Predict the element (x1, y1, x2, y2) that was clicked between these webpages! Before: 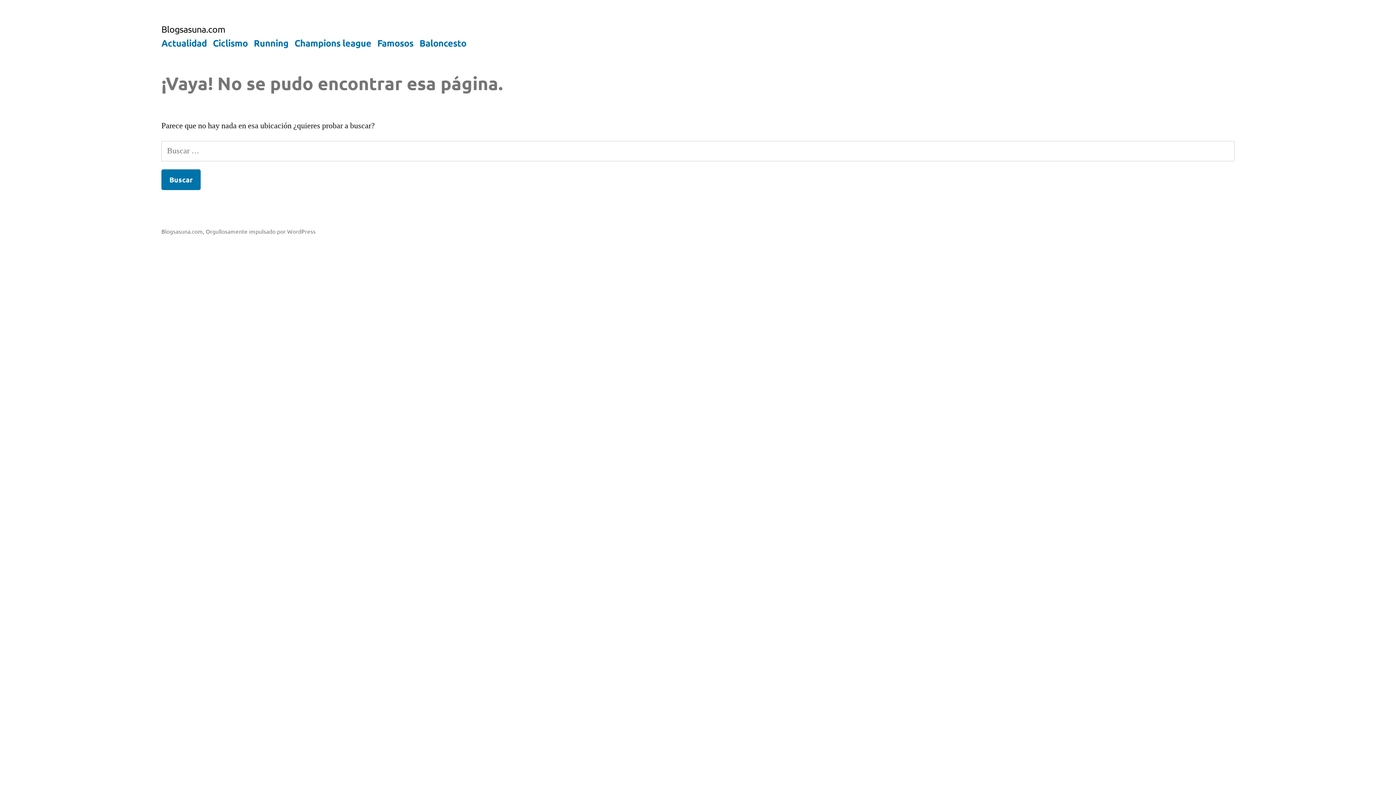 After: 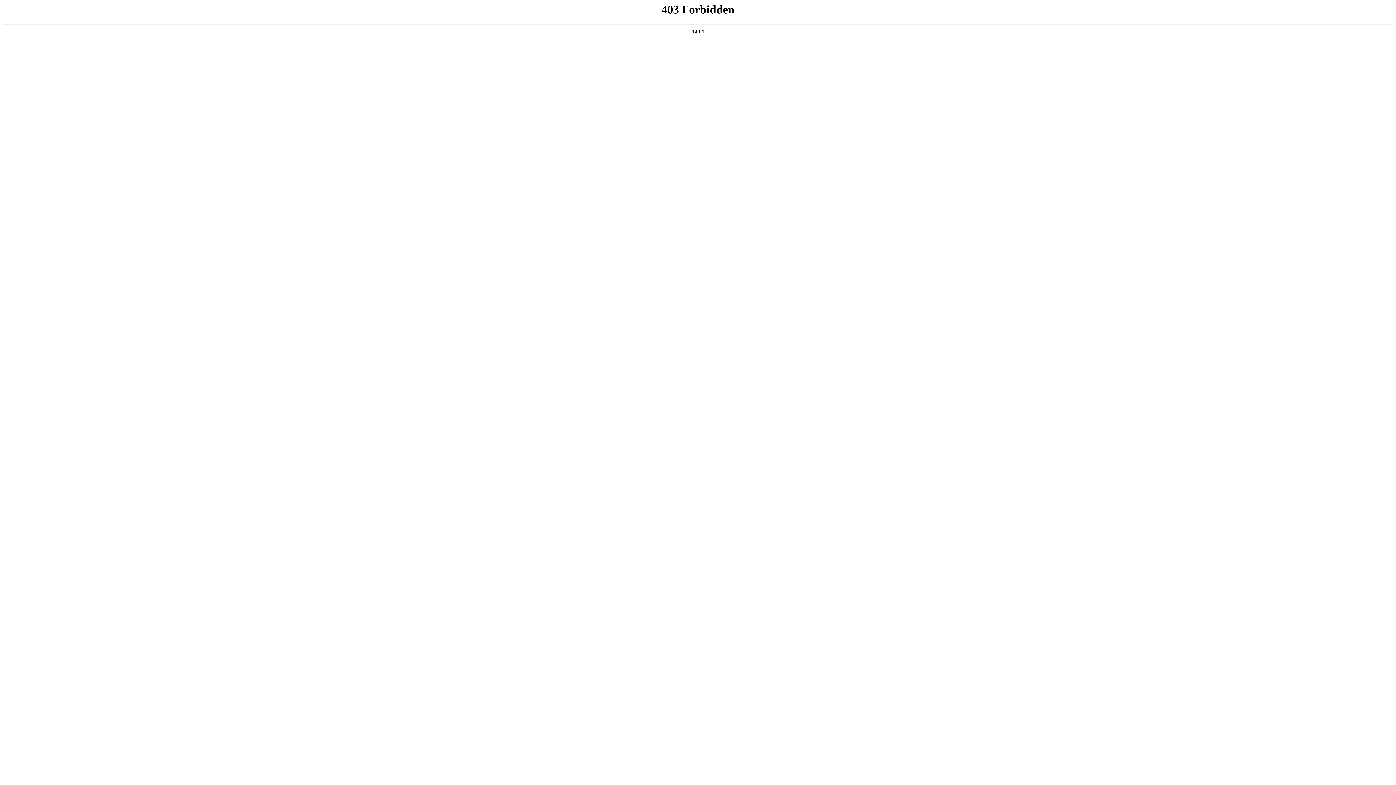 Action: label: Orgullosamente impulsado por WordPress bbox: (205, 227, 315, 234)